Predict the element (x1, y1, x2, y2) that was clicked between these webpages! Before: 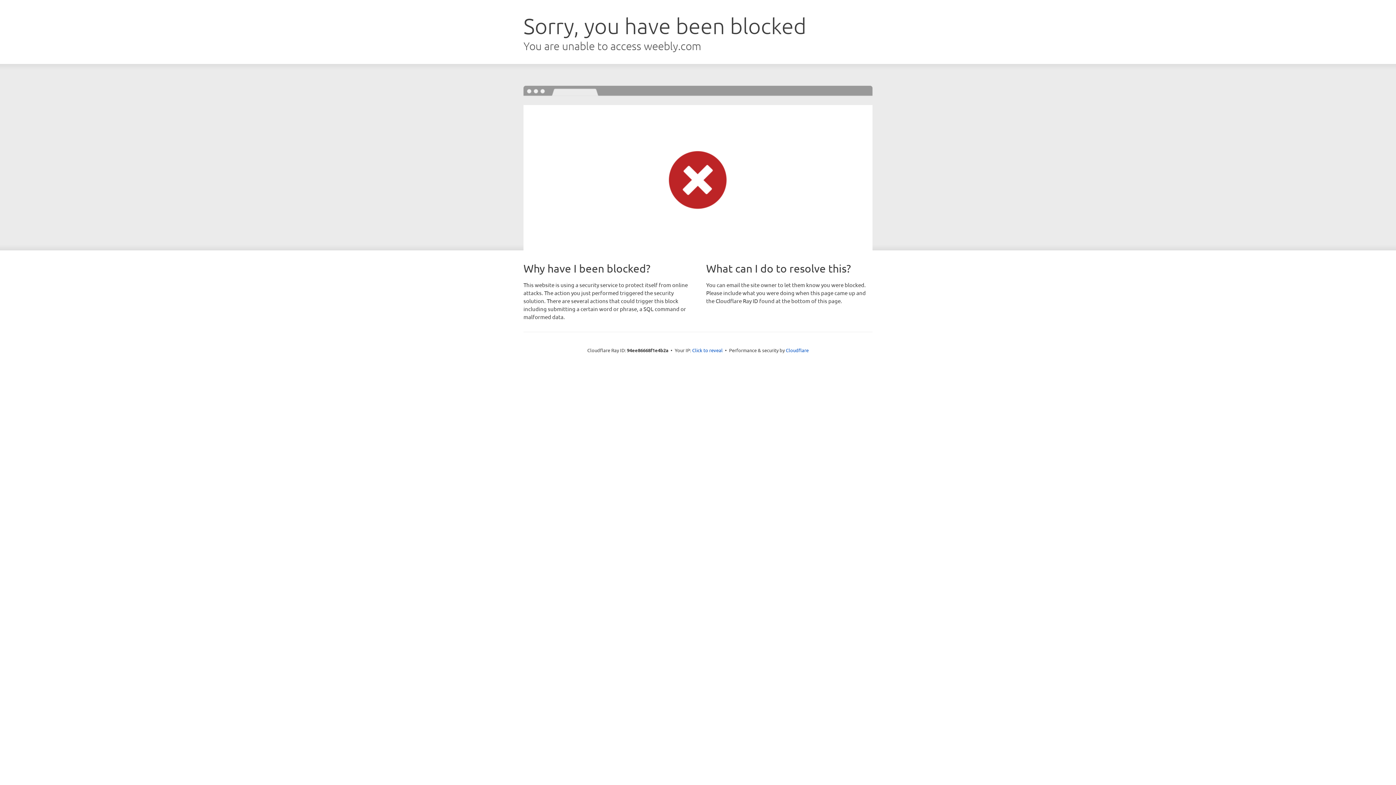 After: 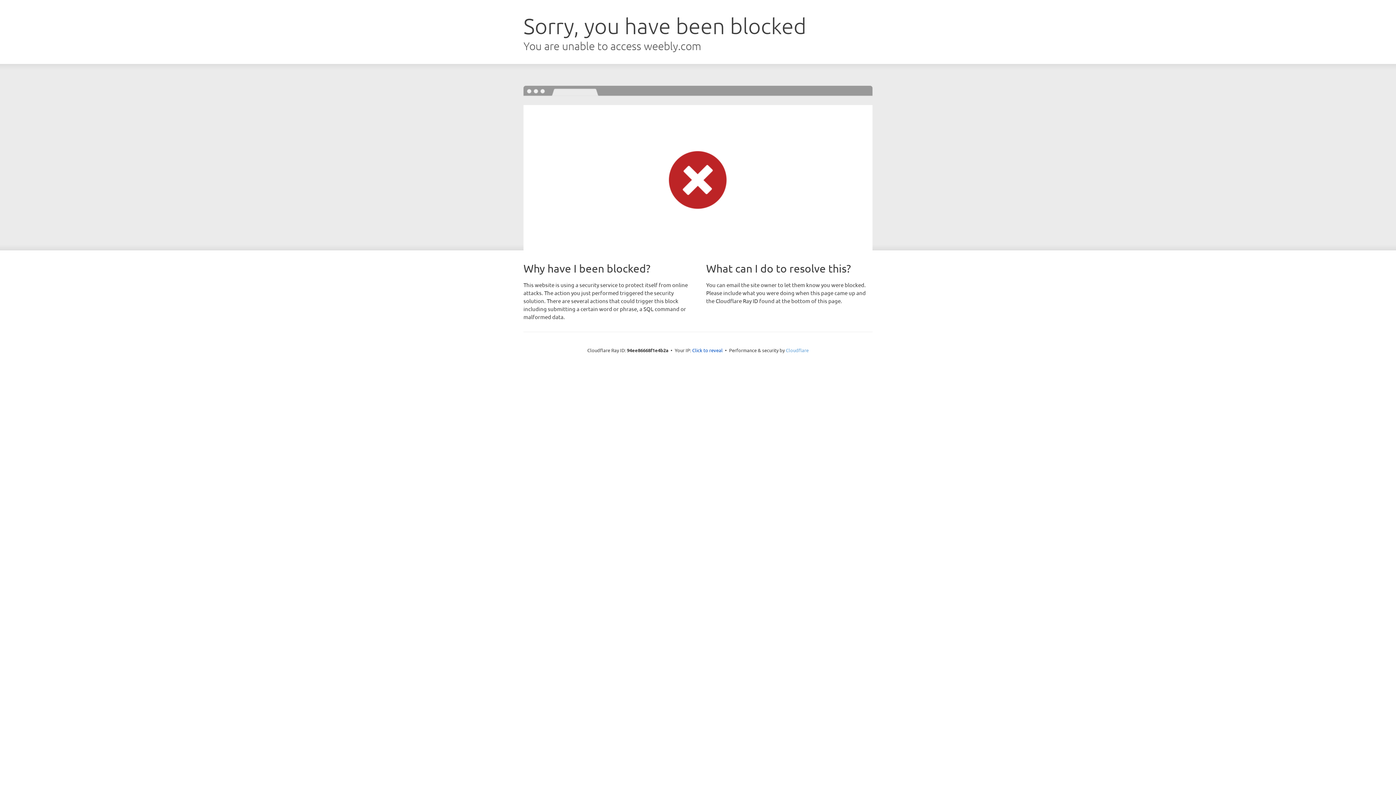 Action: bbox: (786, 347, 808, 353) label: Cloudflare